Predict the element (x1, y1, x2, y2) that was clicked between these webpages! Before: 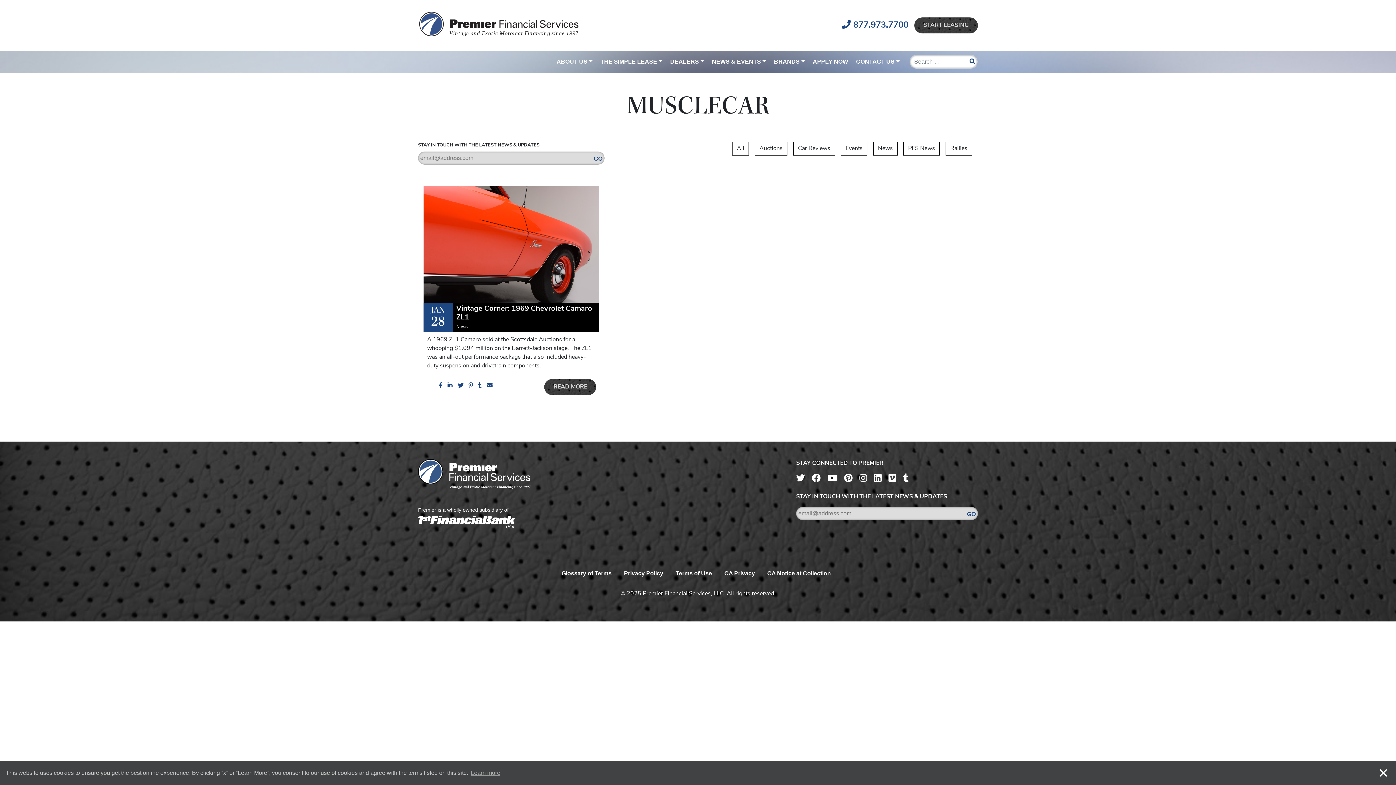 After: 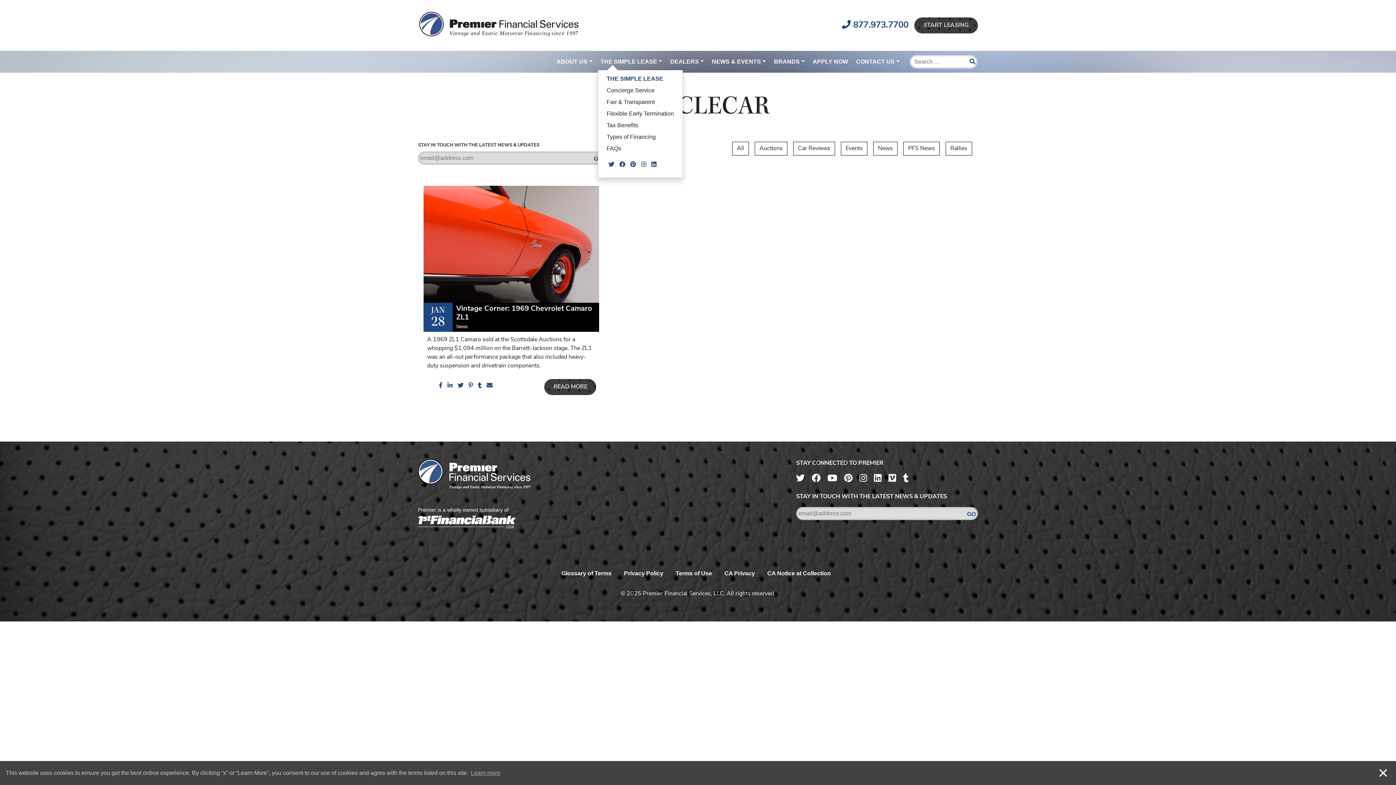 Action: label: THE SIMPLE LEASE bbox: (597, 54, 665, 69)